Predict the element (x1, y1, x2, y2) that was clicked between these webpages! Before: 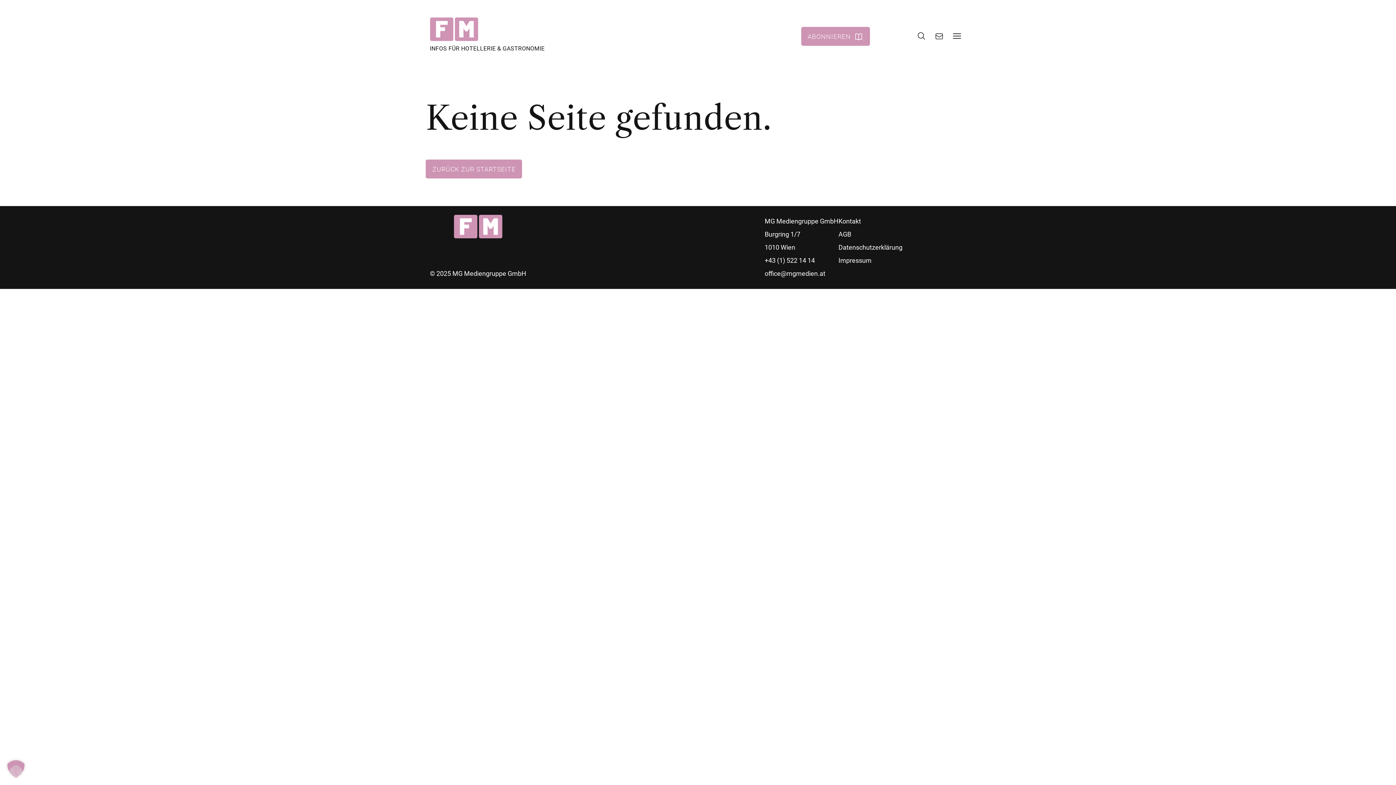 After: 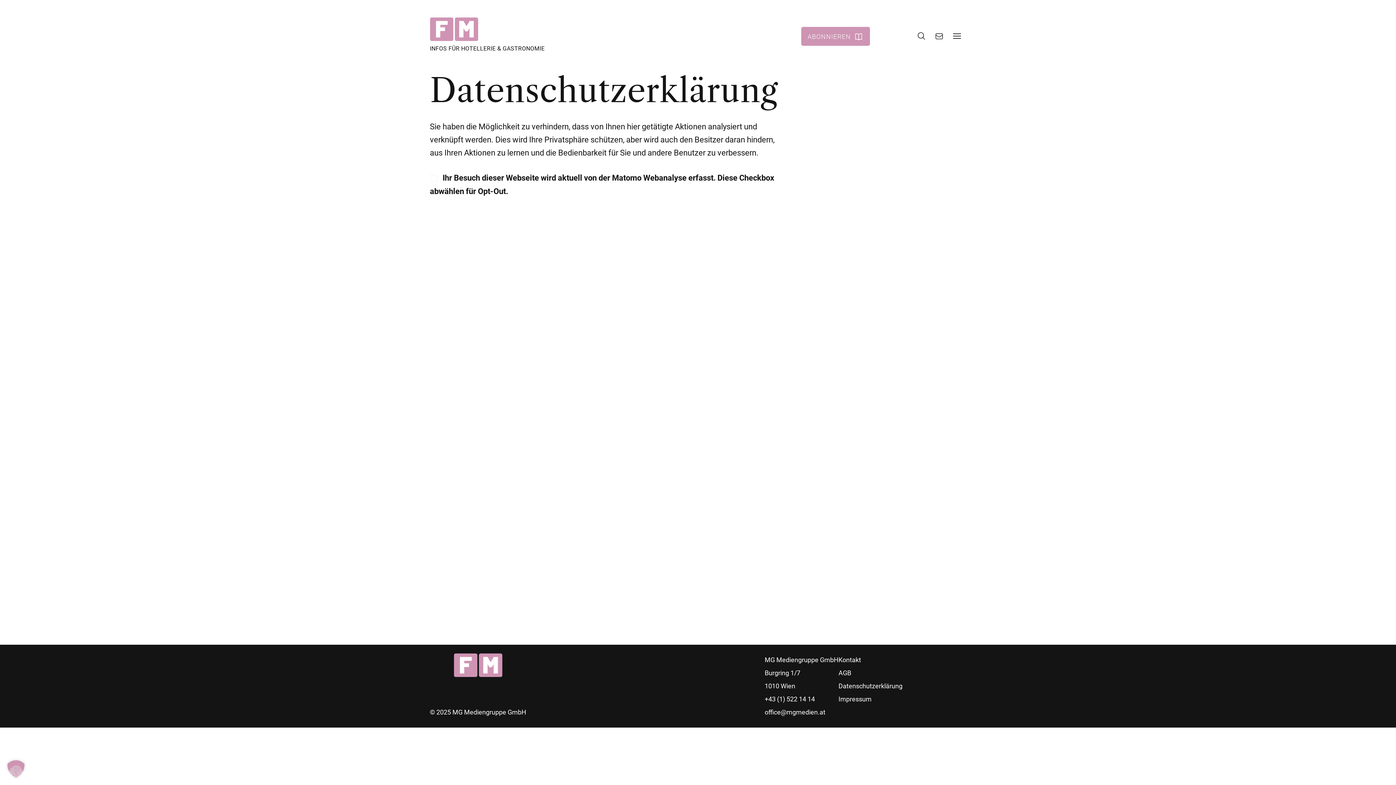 Action: bbox: (838, 243, 902, 251) label: Datenschutzerklärung